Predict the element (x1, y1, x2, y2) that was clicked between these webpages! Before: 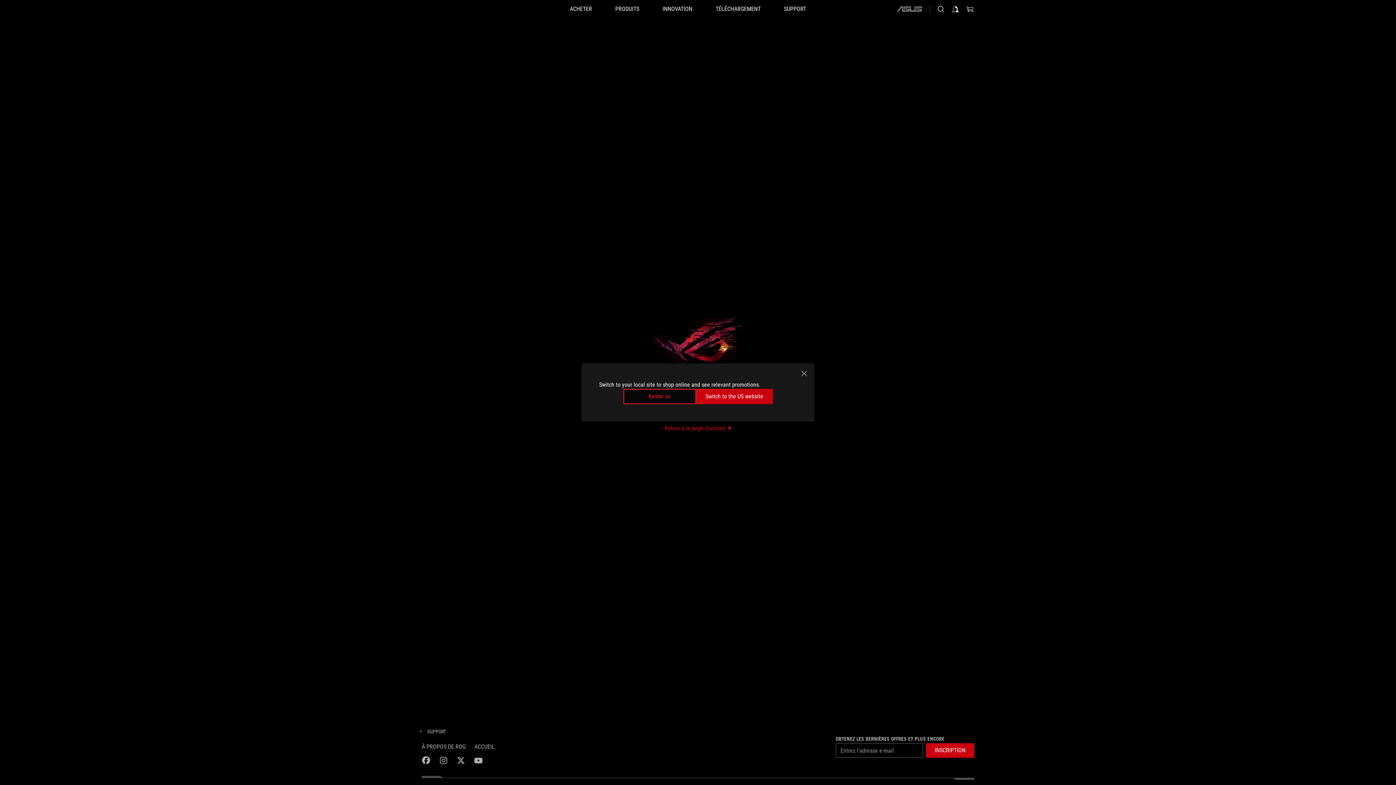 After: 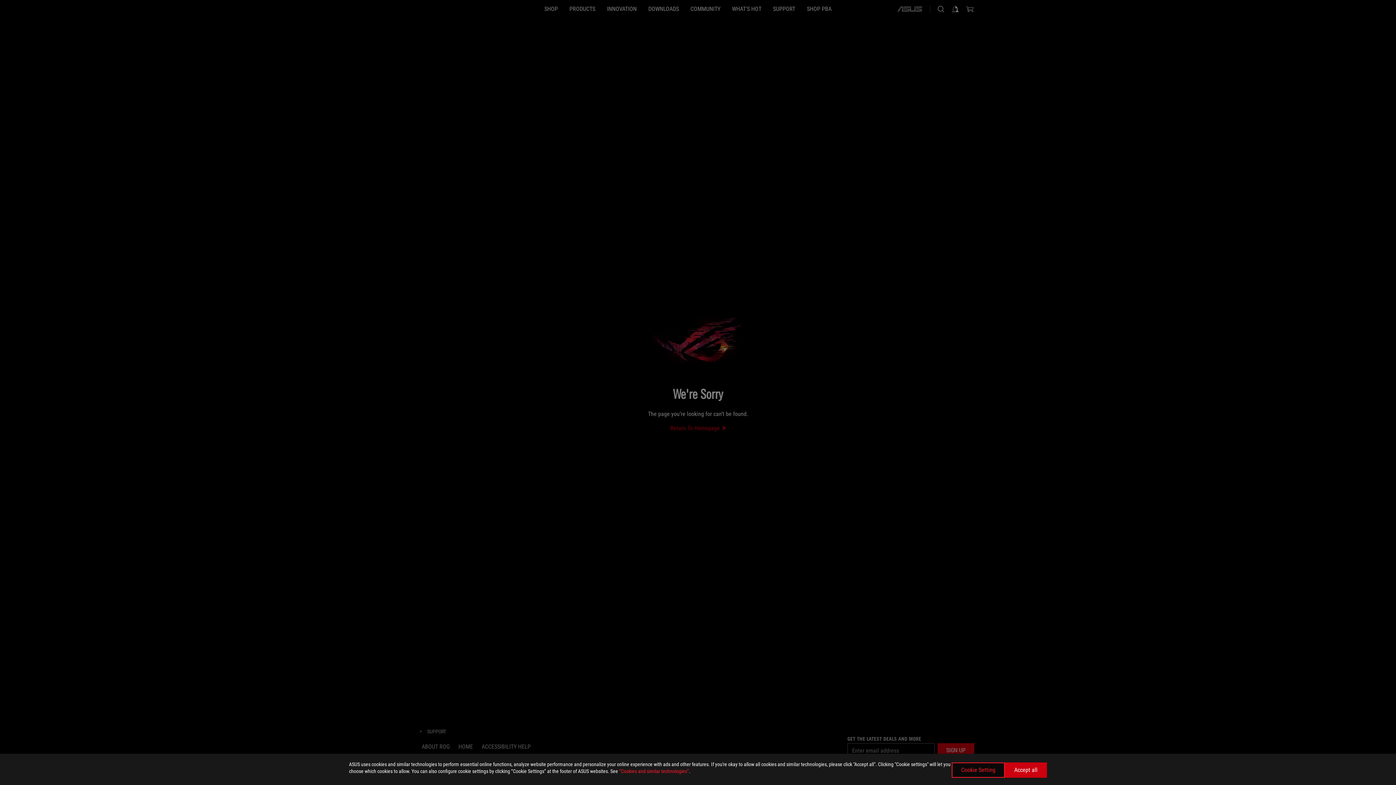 Action: bbox: (696, 389, 772, 404) label: Switch to the US website